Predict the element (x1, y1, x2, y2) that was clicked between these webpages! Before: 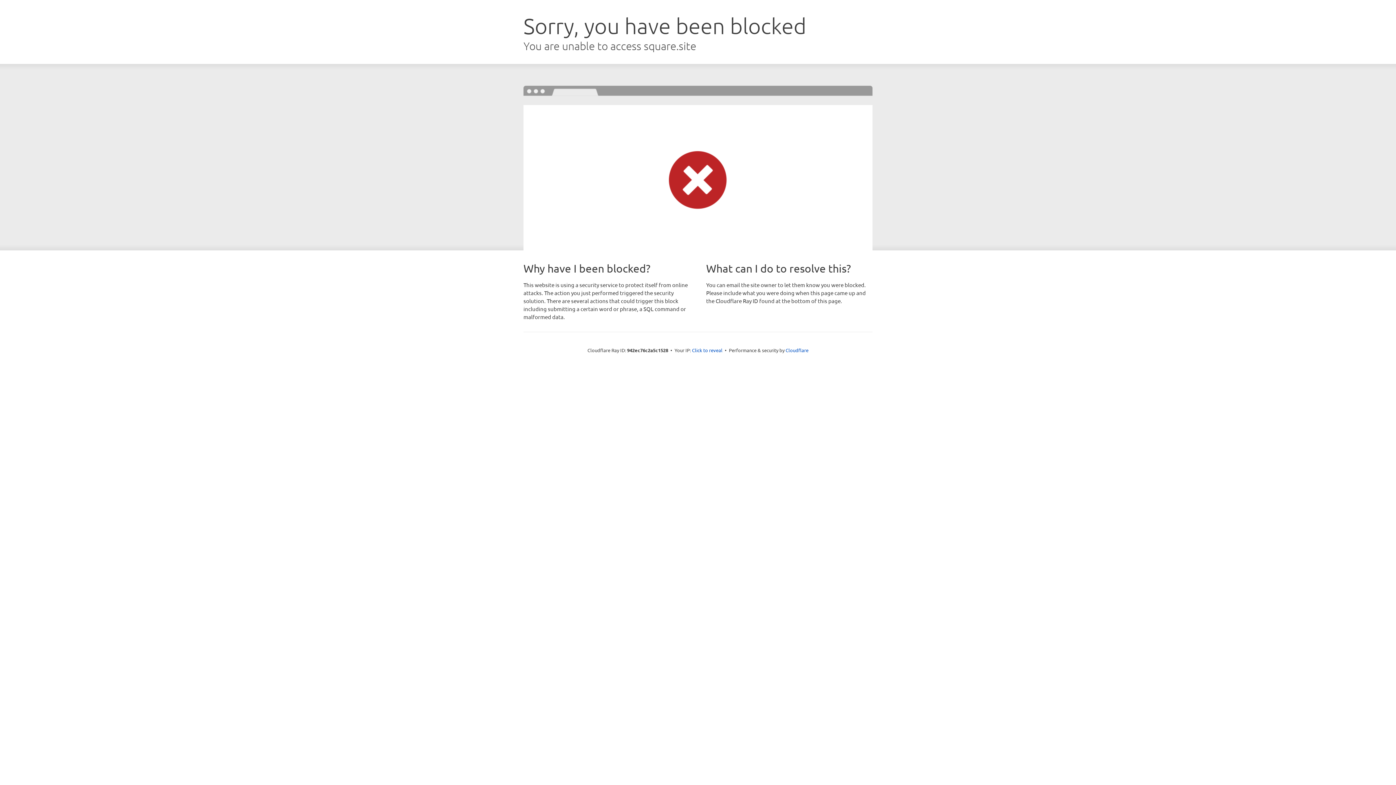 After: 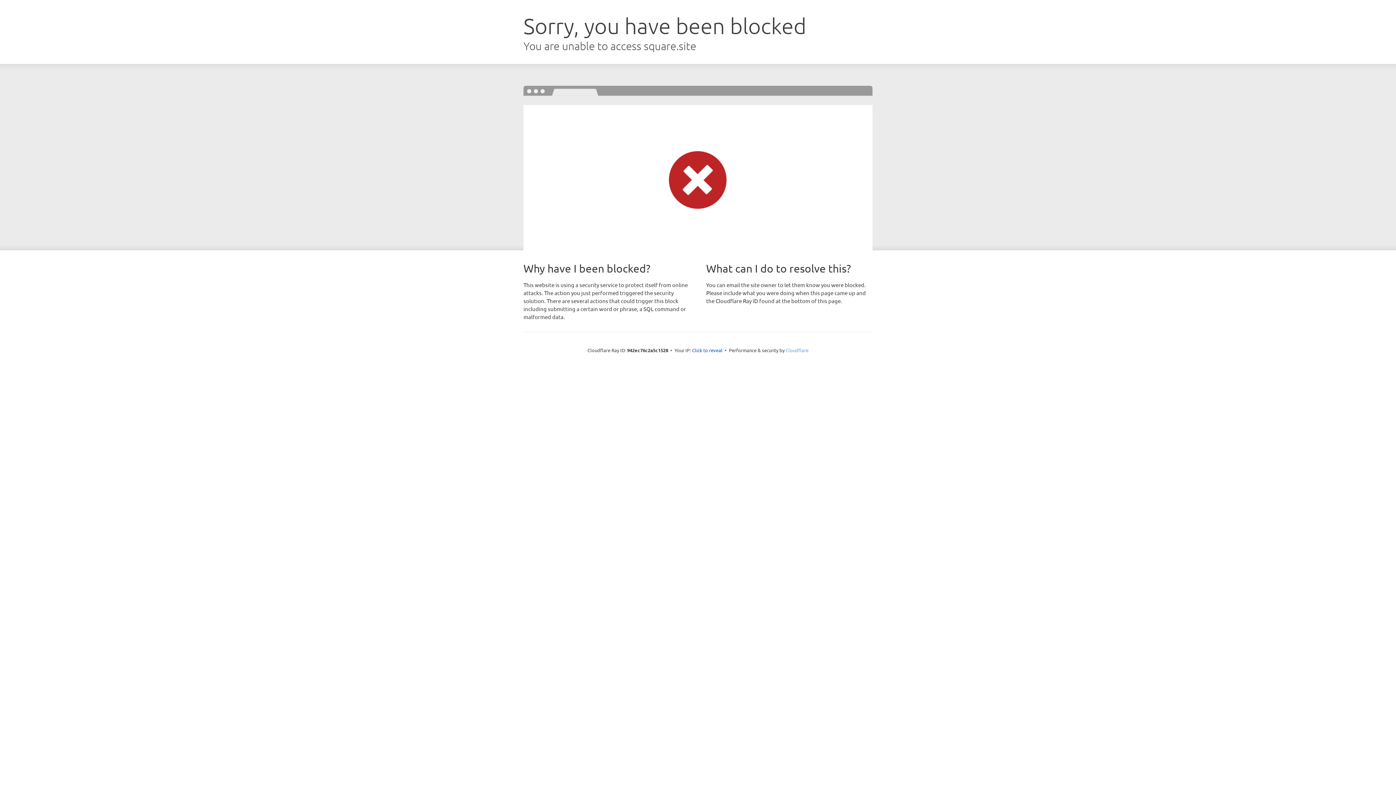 Action: bbox: (785, 347, 808, 353) label: Cloudflare